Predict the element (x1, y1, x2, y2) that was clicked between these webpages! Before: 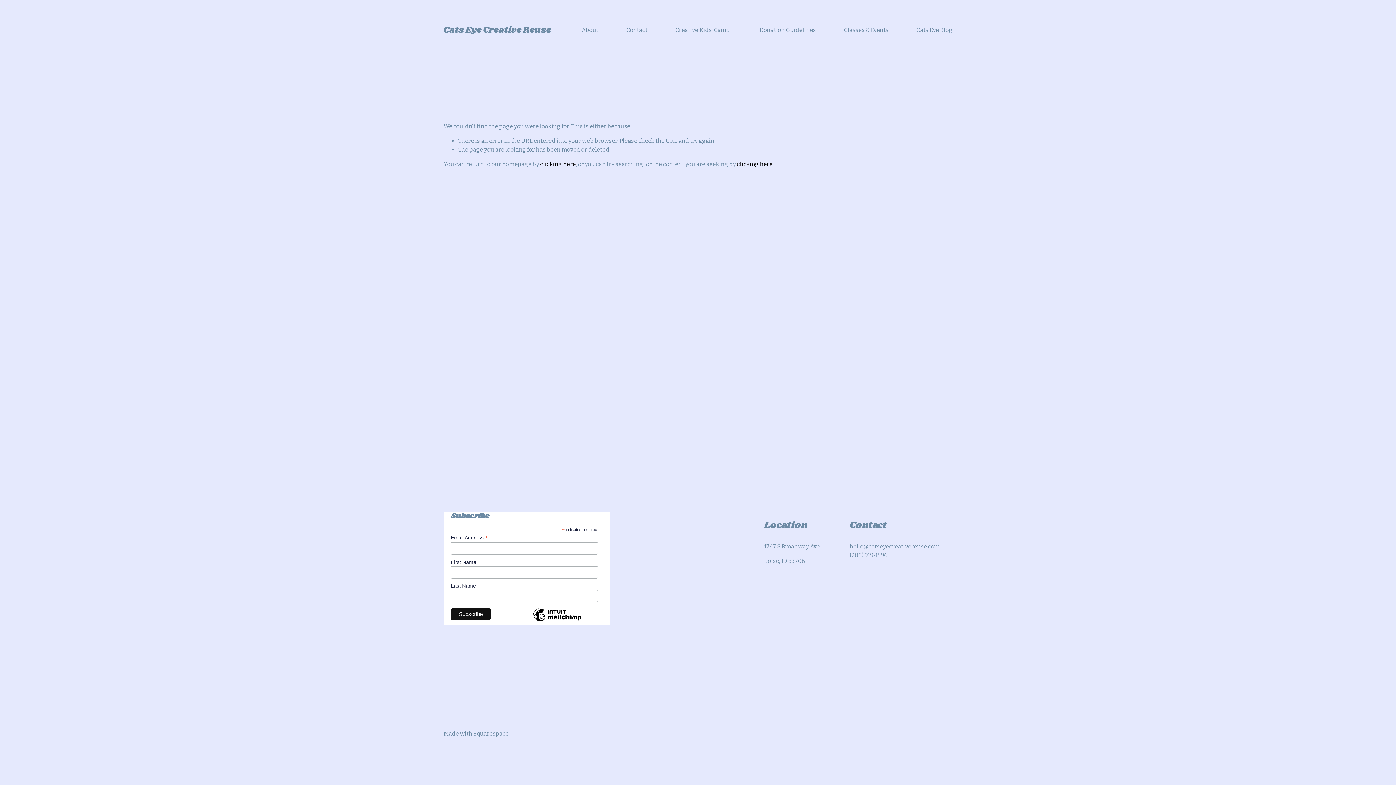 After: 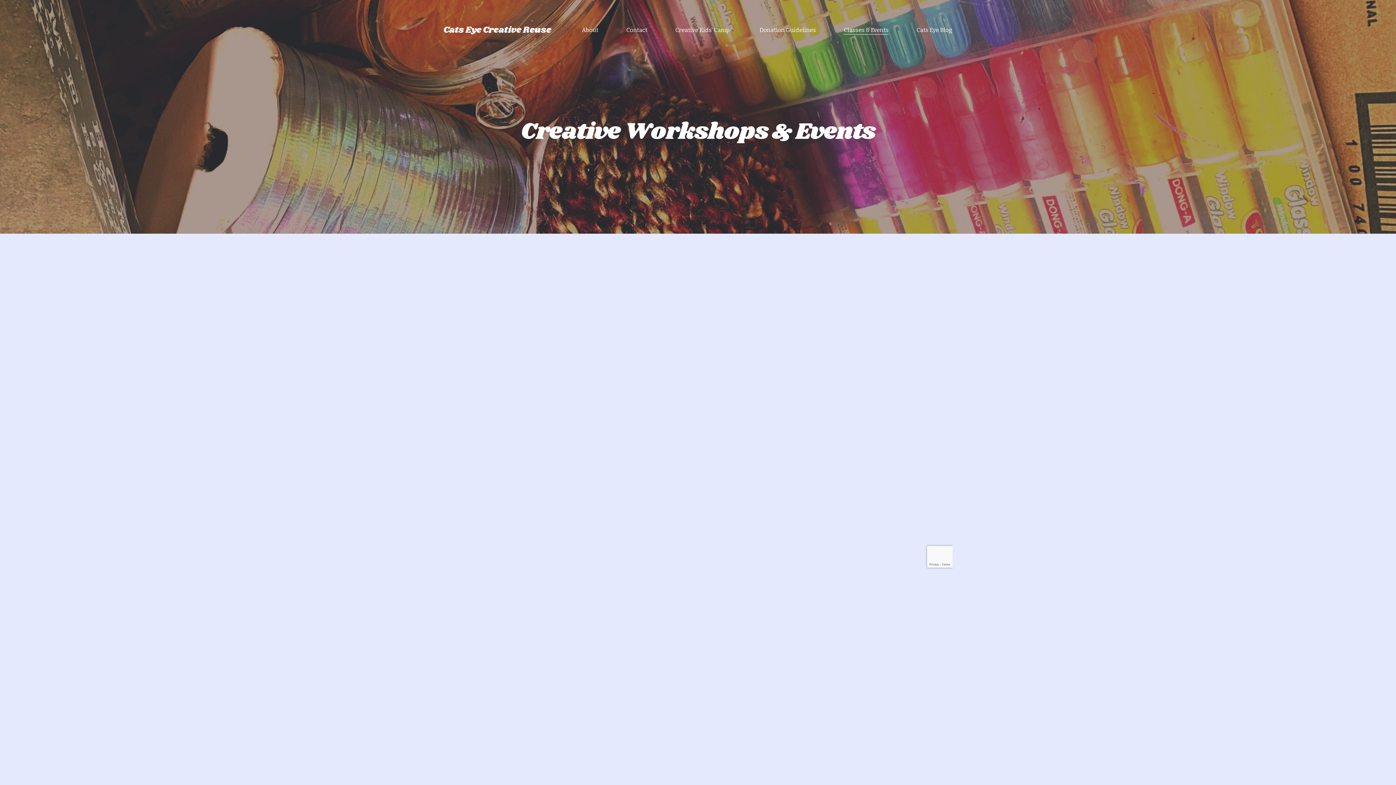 Action: label: Classes & Events bbox: (844, 25, 888, 35)